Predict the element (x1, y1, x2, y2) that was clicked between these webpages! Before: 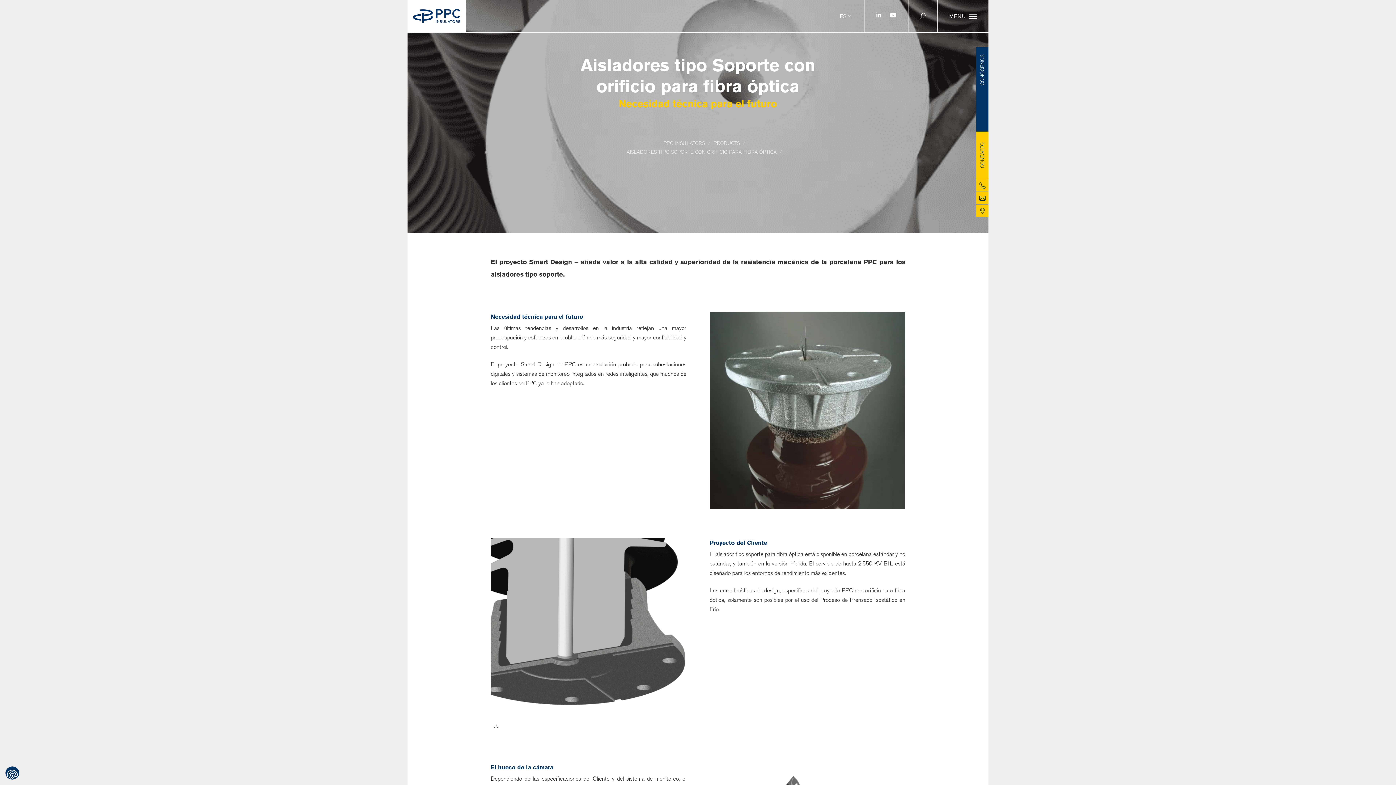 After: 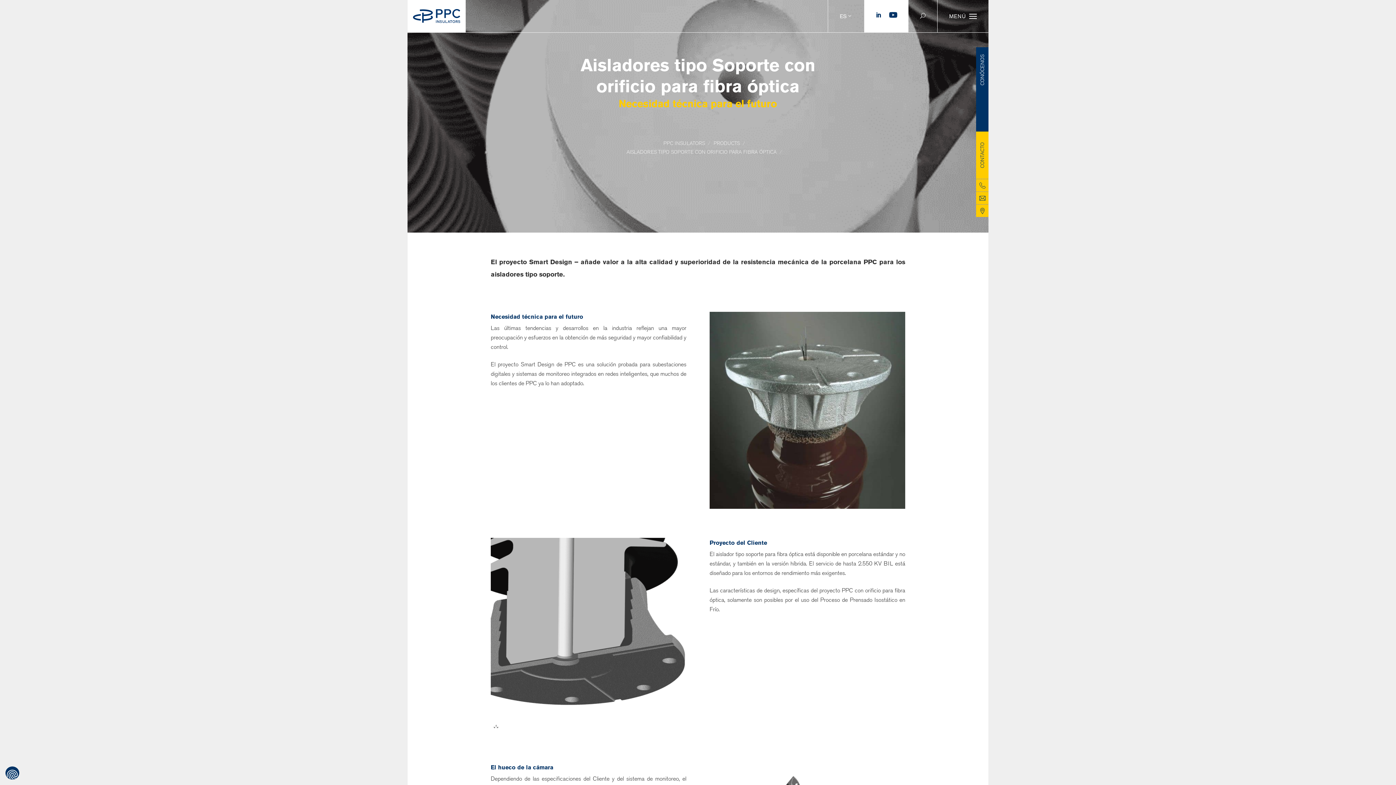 Action: bbox: (886, 0, 900, 32)